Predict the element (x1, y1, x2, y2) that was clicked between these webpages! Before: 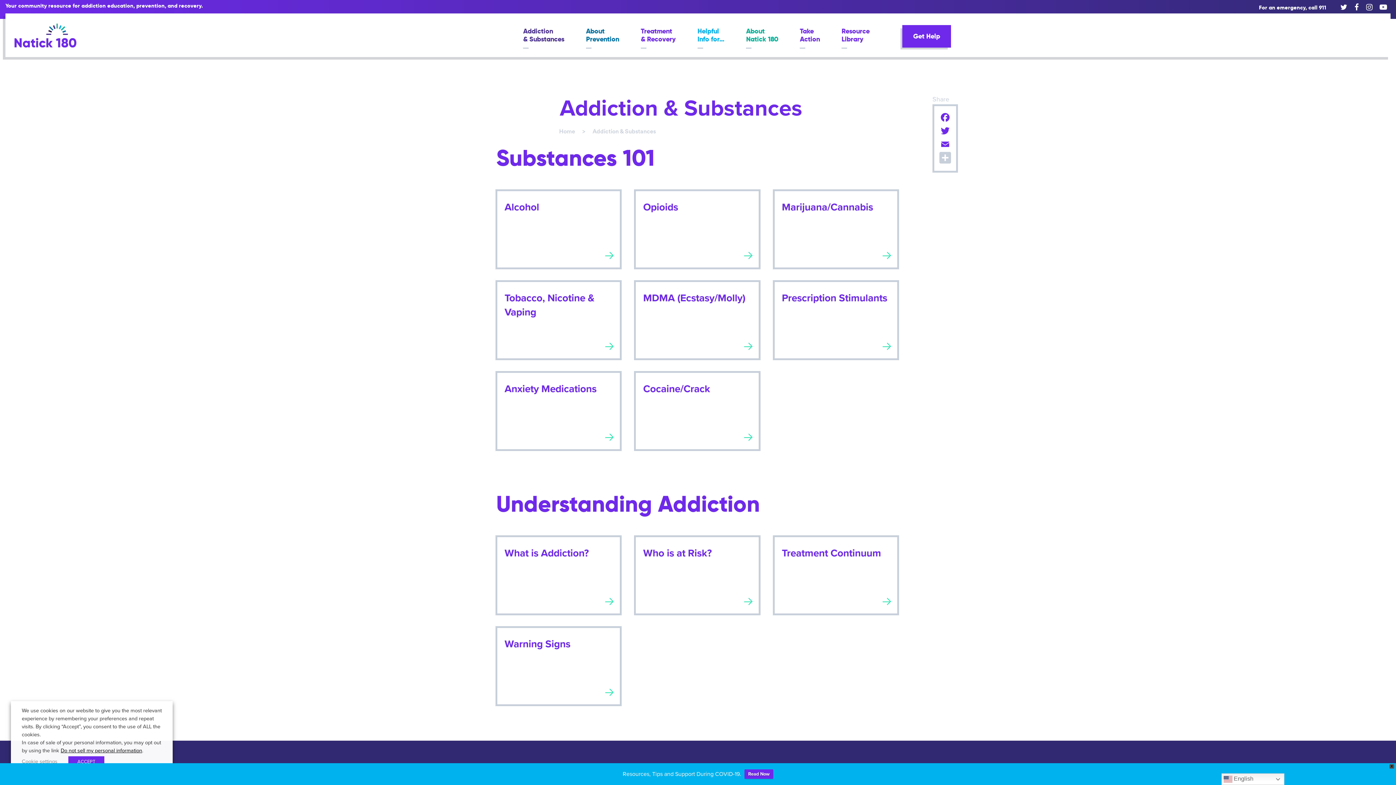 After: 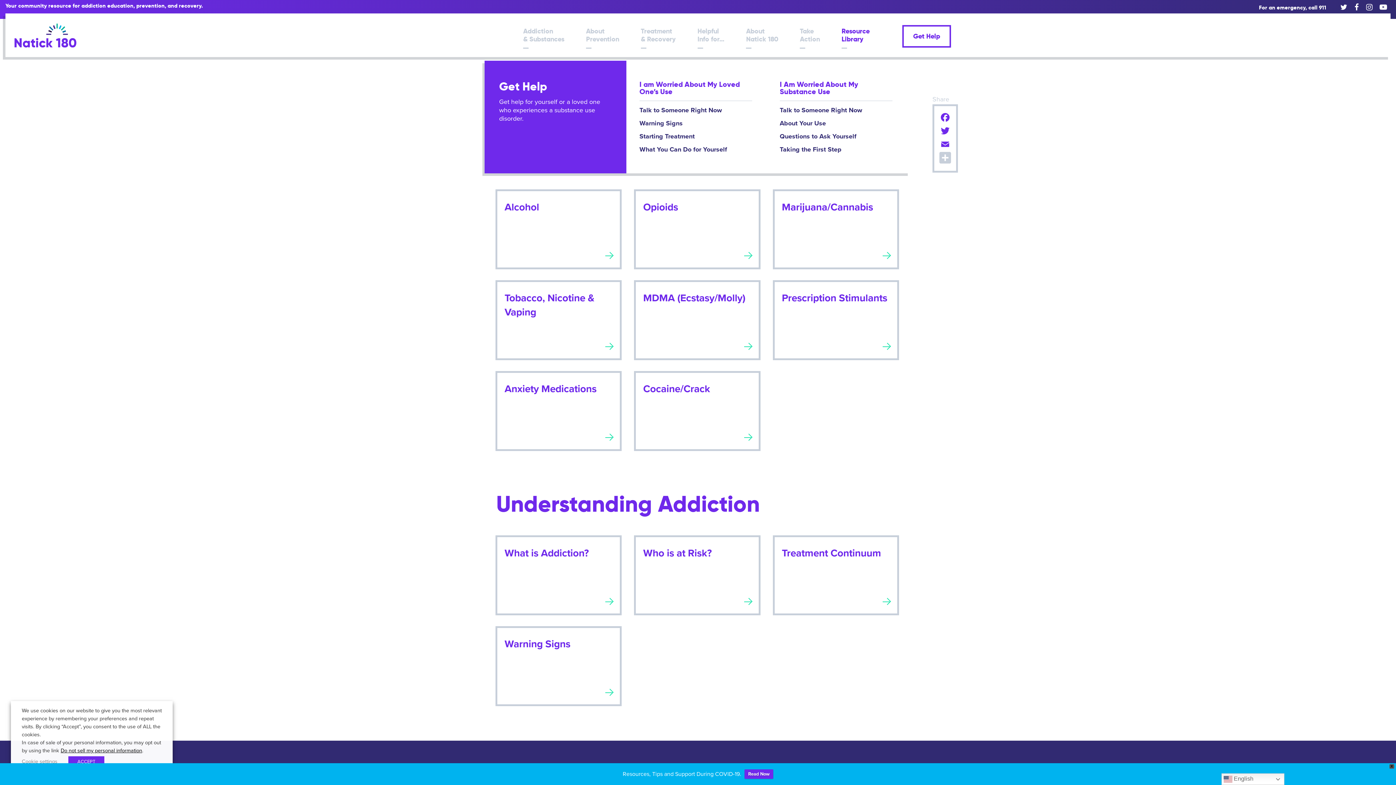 Action: bbox: (902, 24, 951, 47) label: Get Help